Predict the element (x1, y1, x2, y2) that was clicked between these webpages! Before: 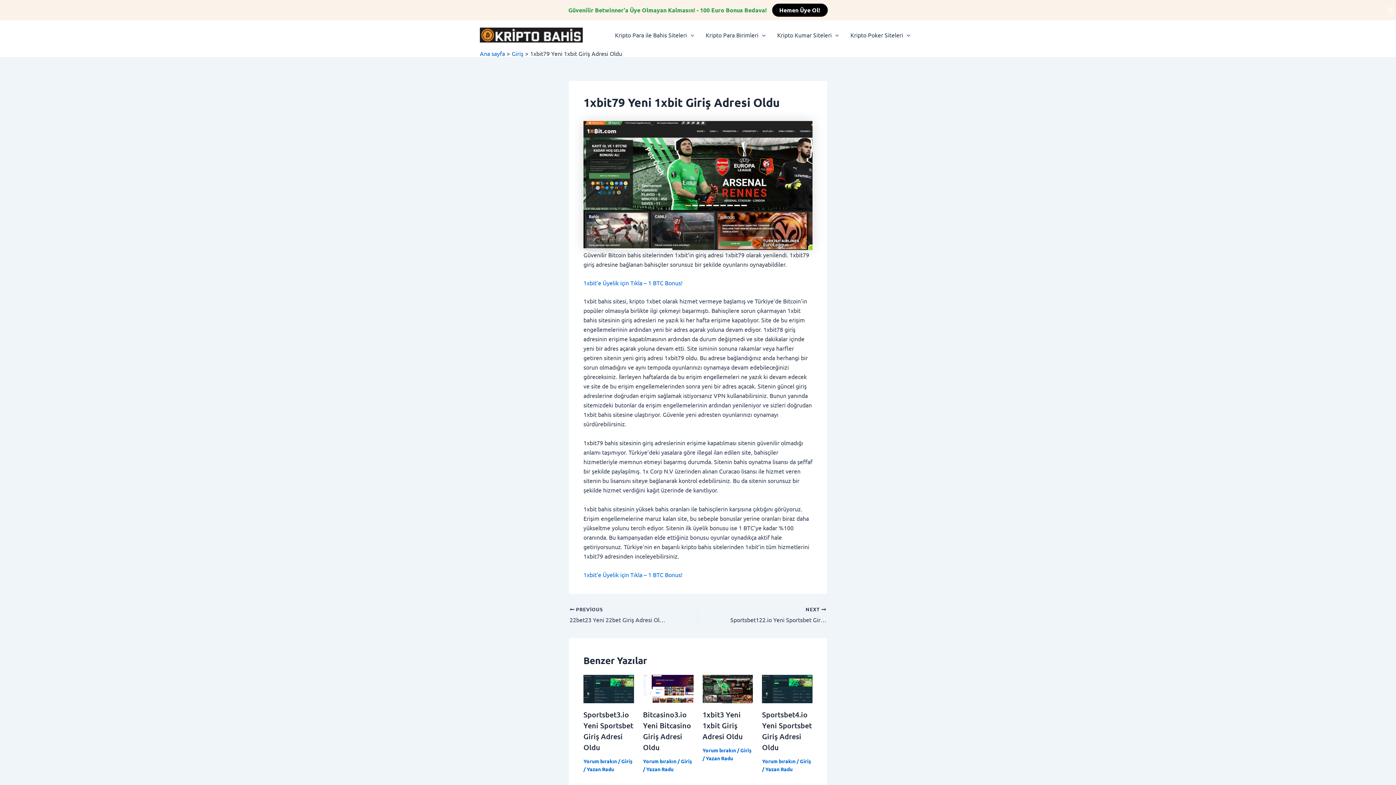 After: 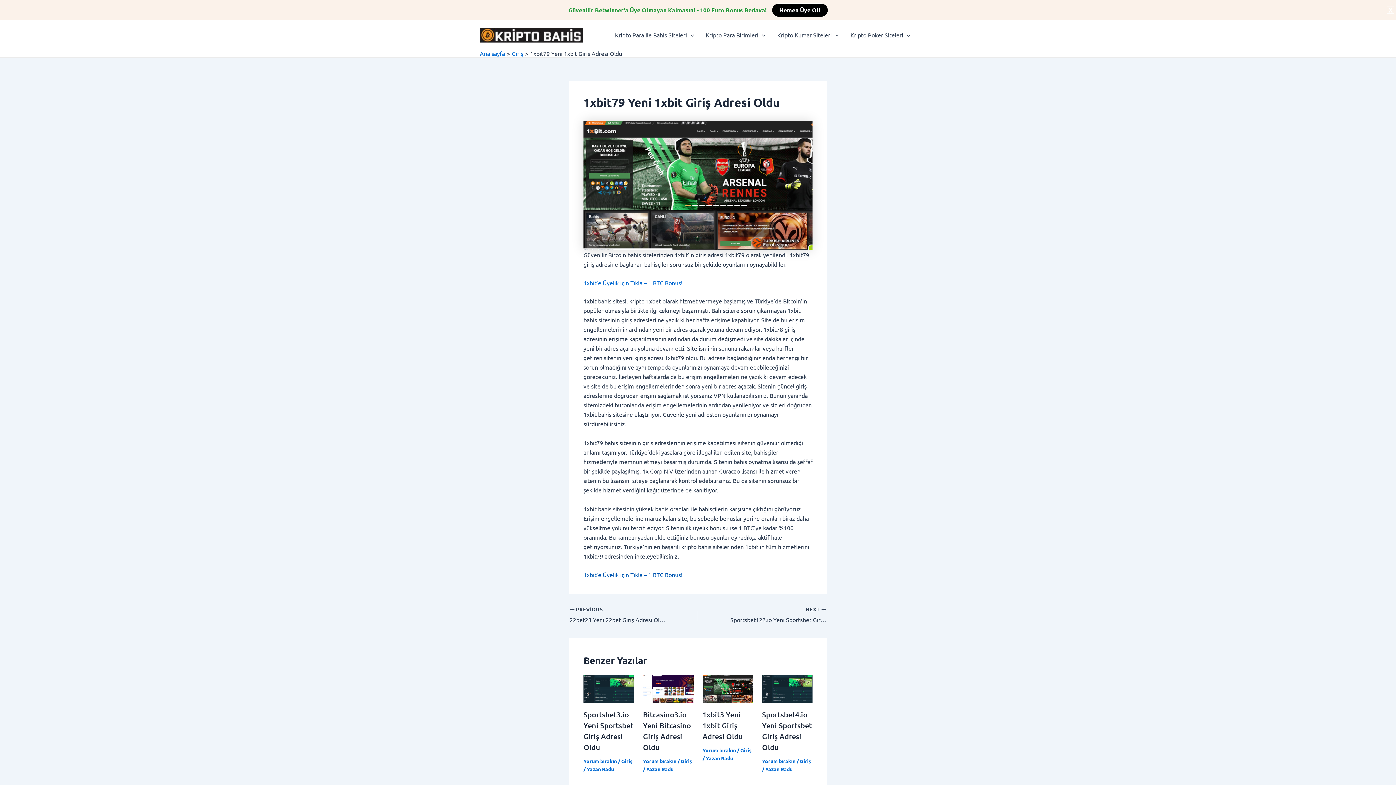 Action: label: 1xbit’e Üyelik için Tıkla – 1 BTC Bonus! bbox: (583, 571, 682, 578)